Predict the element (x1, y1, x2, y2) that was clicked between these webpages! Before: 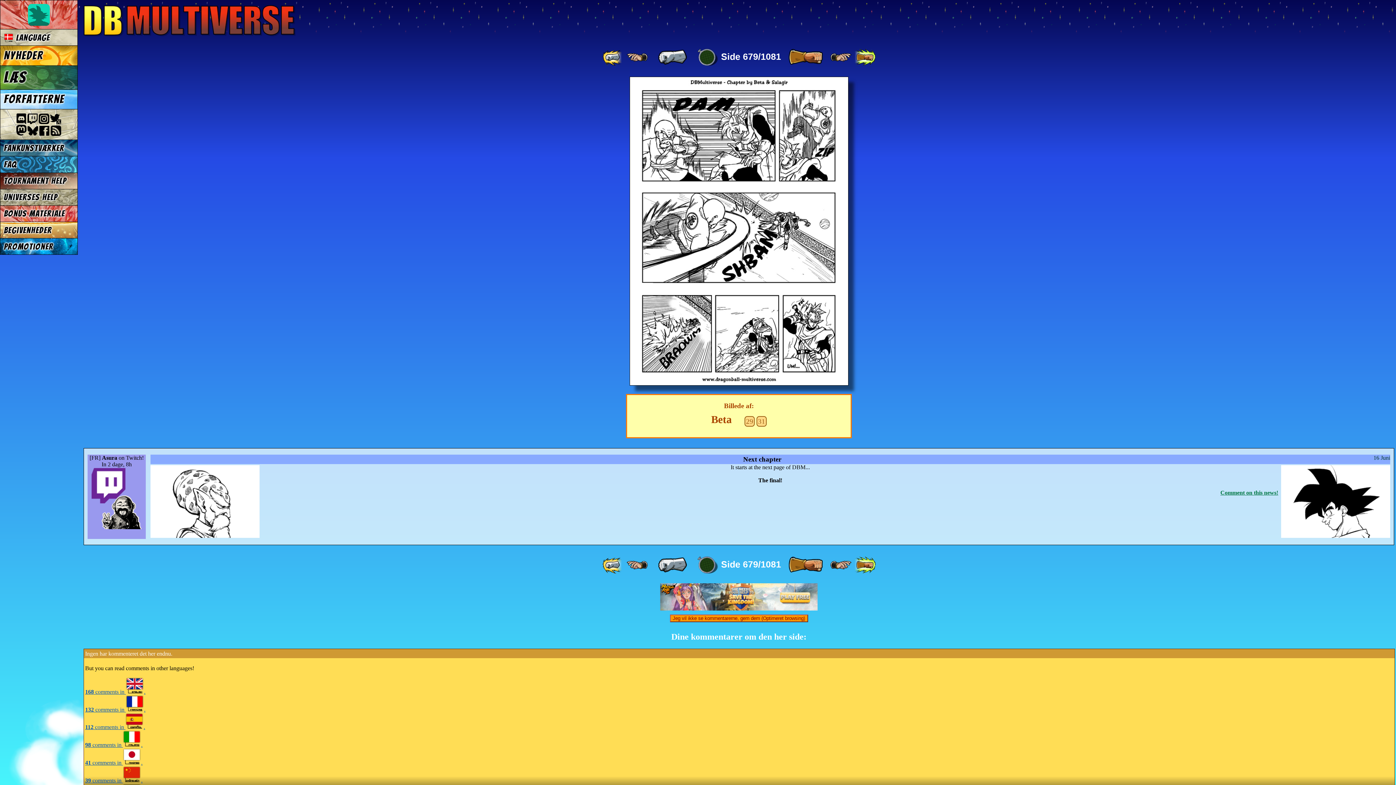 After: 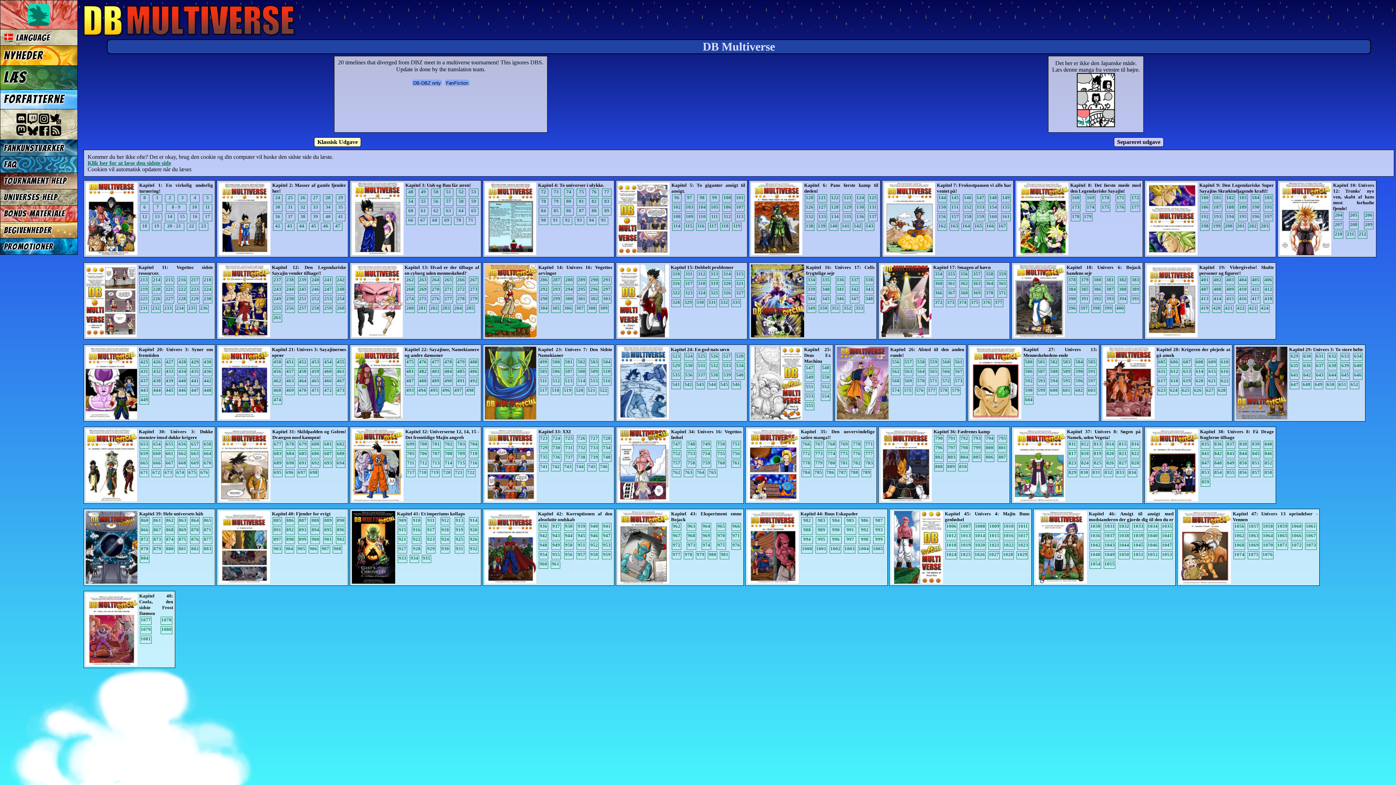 Action: bbox: (696, 48, 718, 66) label: ⬆